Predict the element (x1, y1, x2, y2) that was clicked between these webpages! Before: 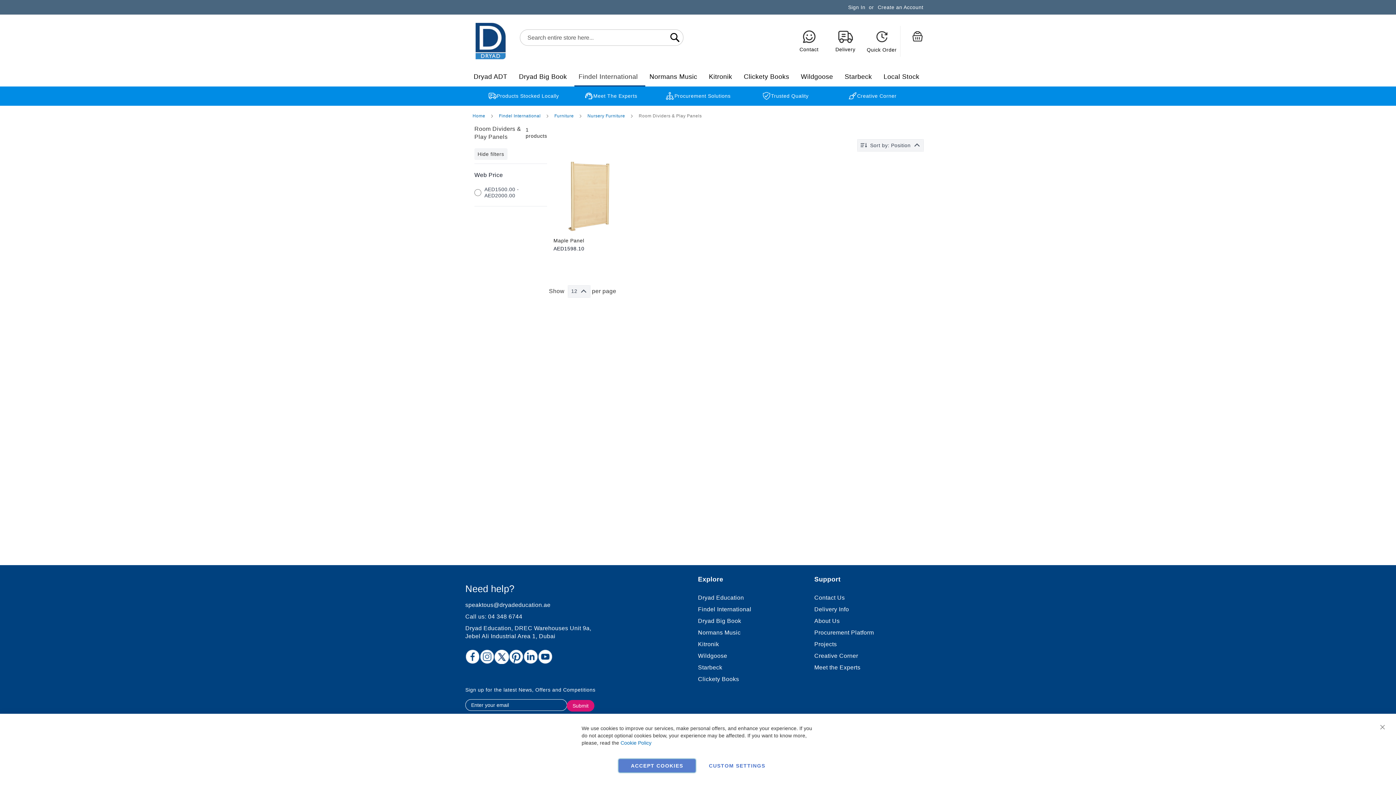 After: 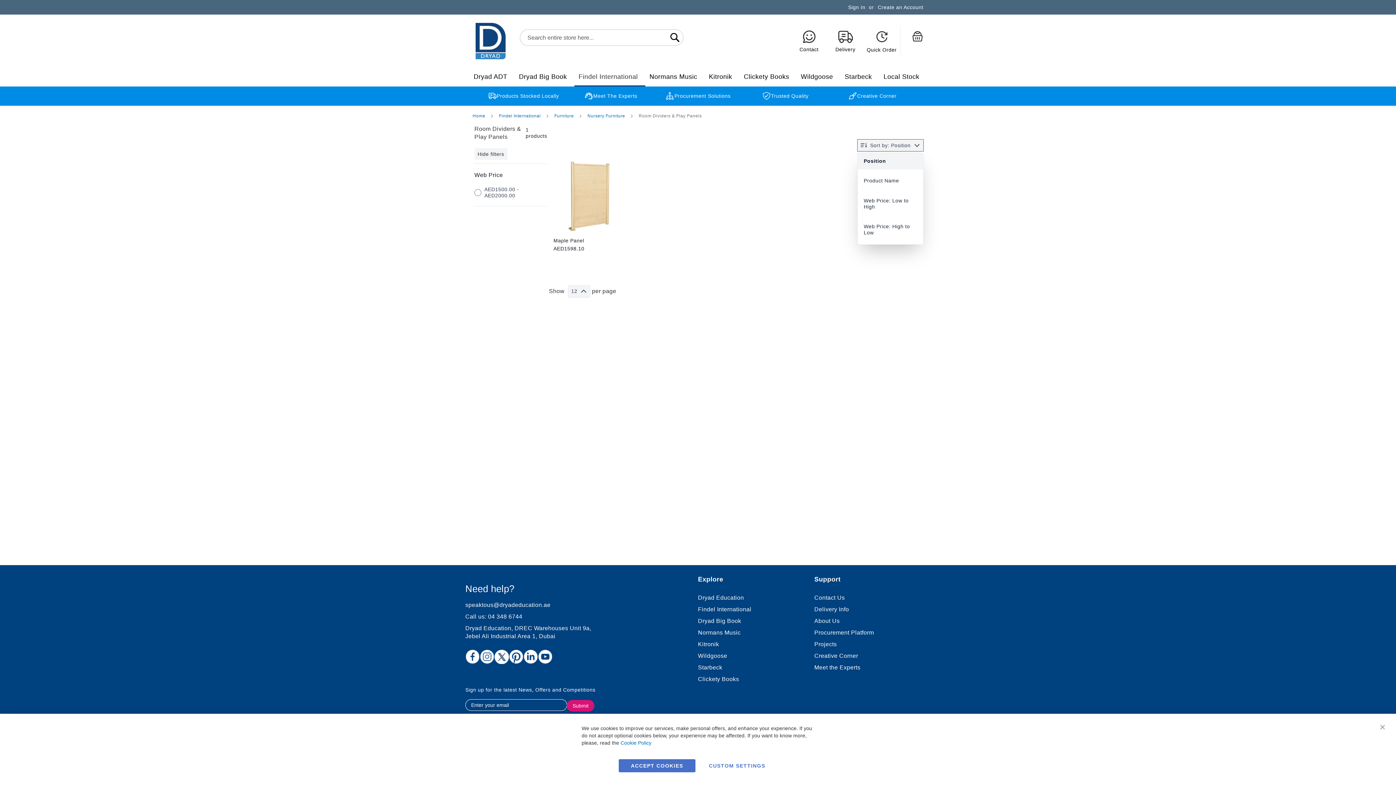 Action: label: Sort by: Position bbox: (857, 139, 923, 151)